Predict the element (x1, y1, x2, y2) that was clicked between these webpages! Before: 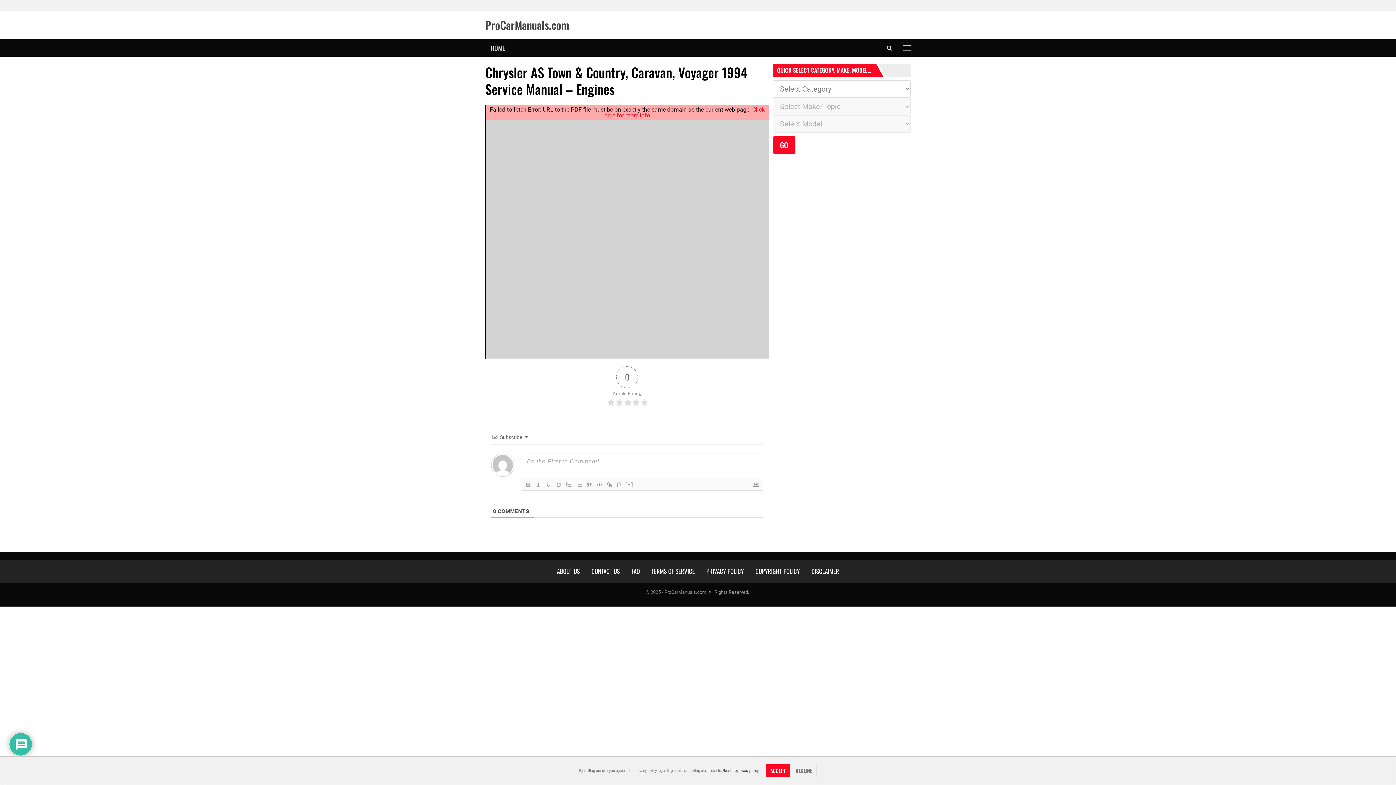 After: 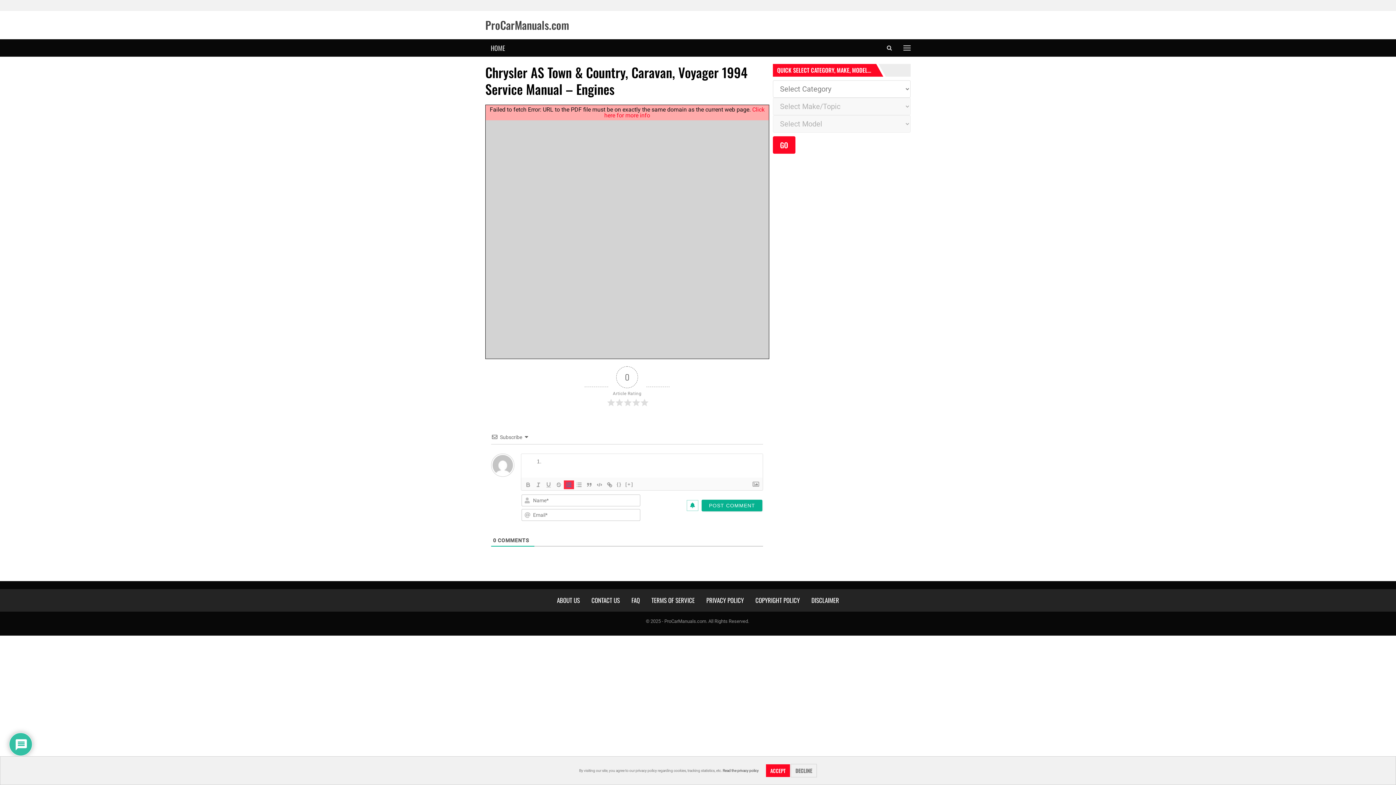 Action: bbox: (564, 480, 574, 489)